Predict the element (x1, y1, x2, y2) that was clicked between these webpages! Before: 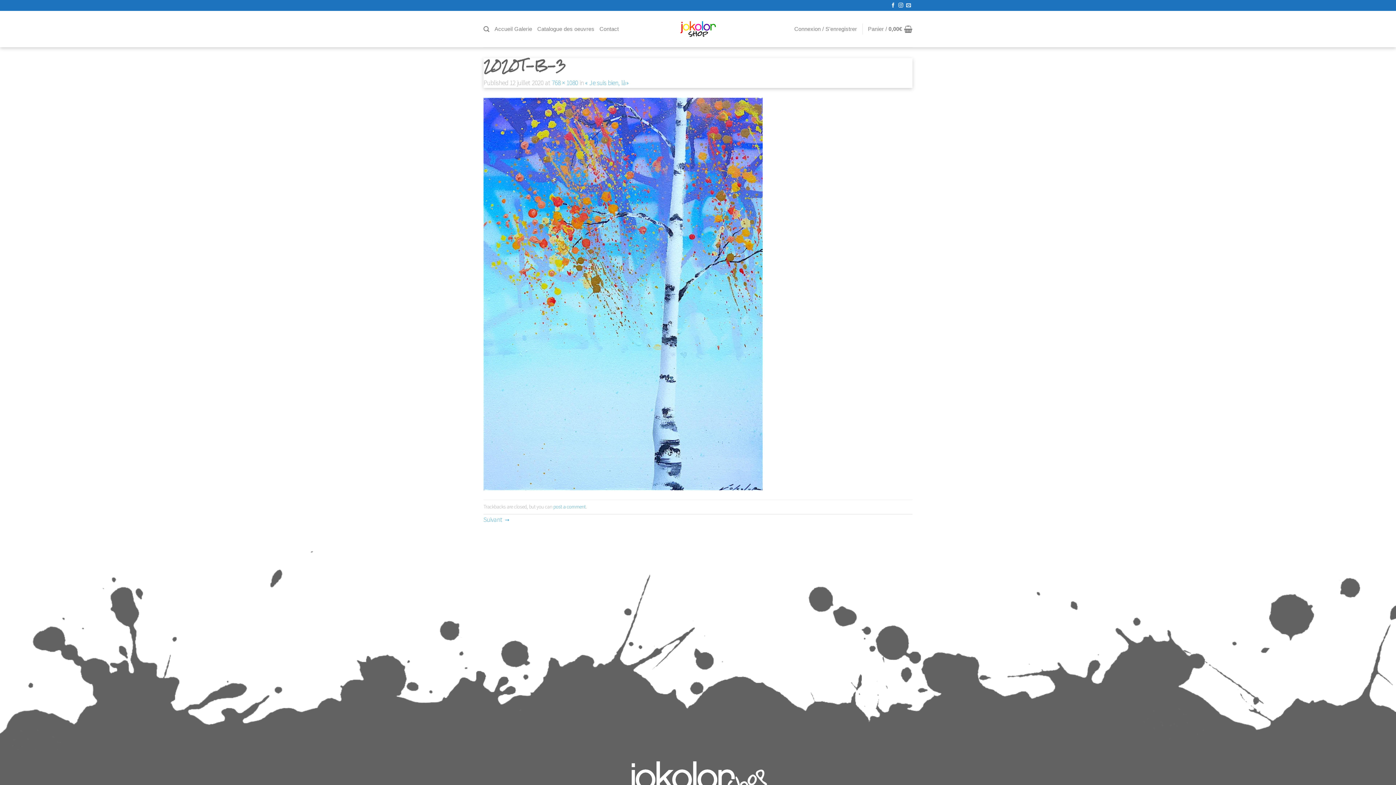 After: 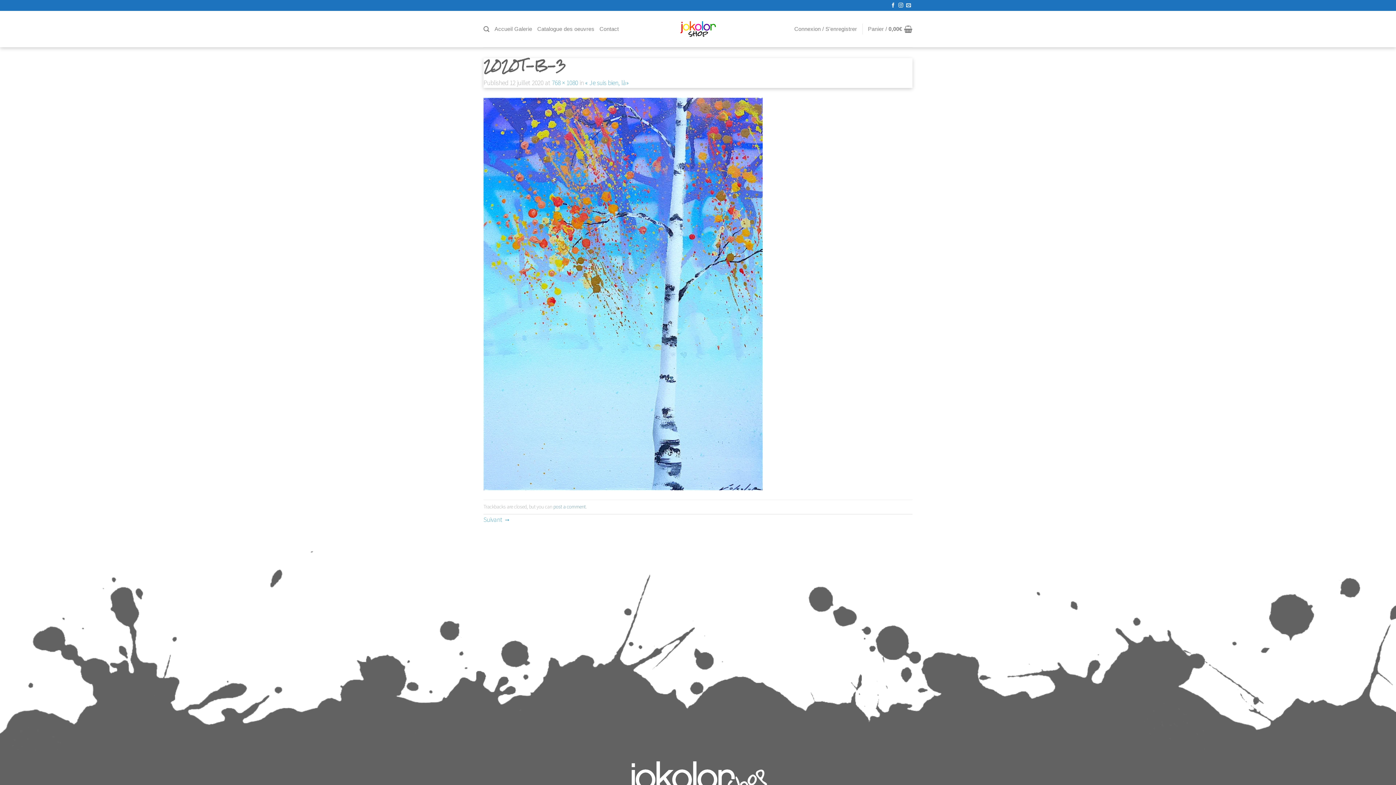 Action: label: post a comment bbox: (553, 503, 585, 510)